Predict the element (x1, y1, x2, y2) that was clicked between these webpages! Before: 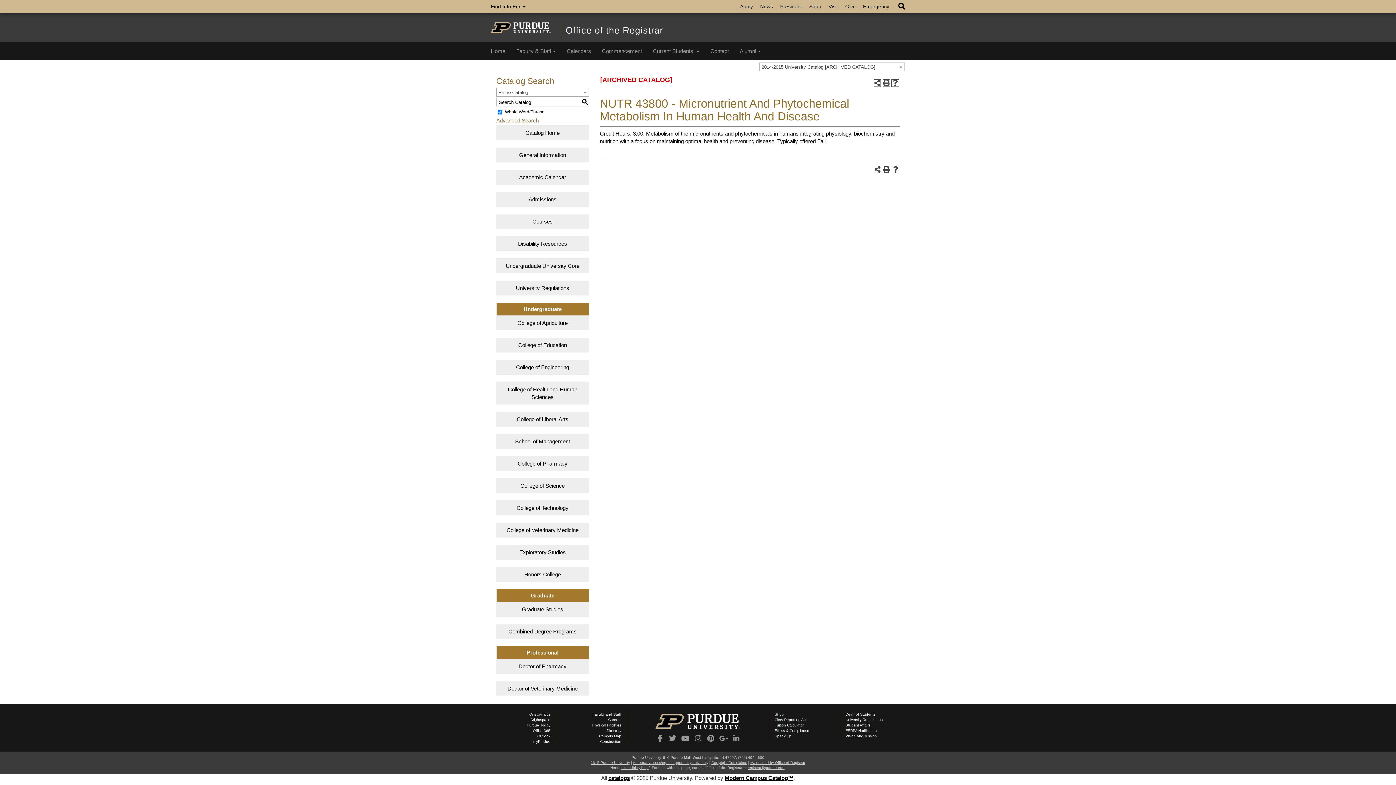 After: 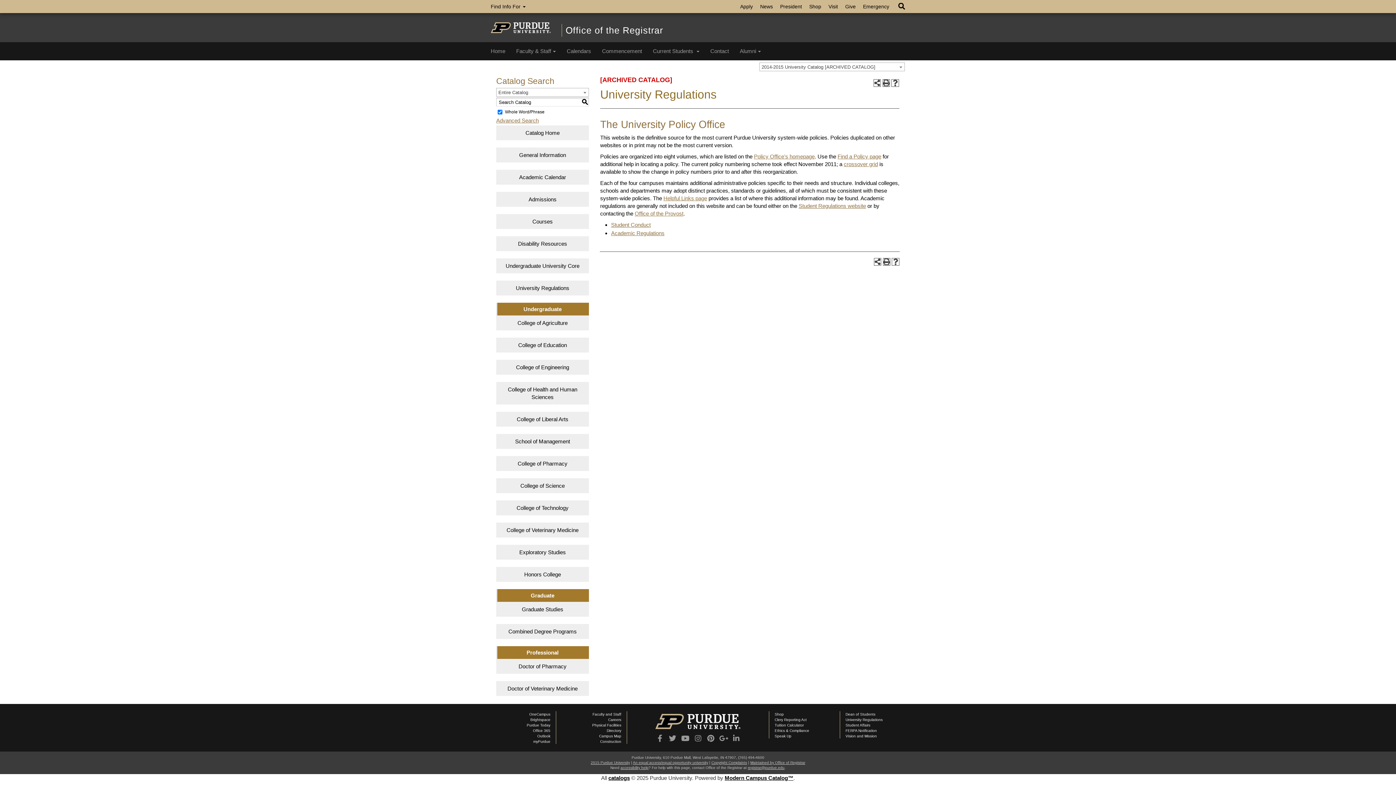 Action: bbox: (496, 280, 589, 295) label: University Regulations